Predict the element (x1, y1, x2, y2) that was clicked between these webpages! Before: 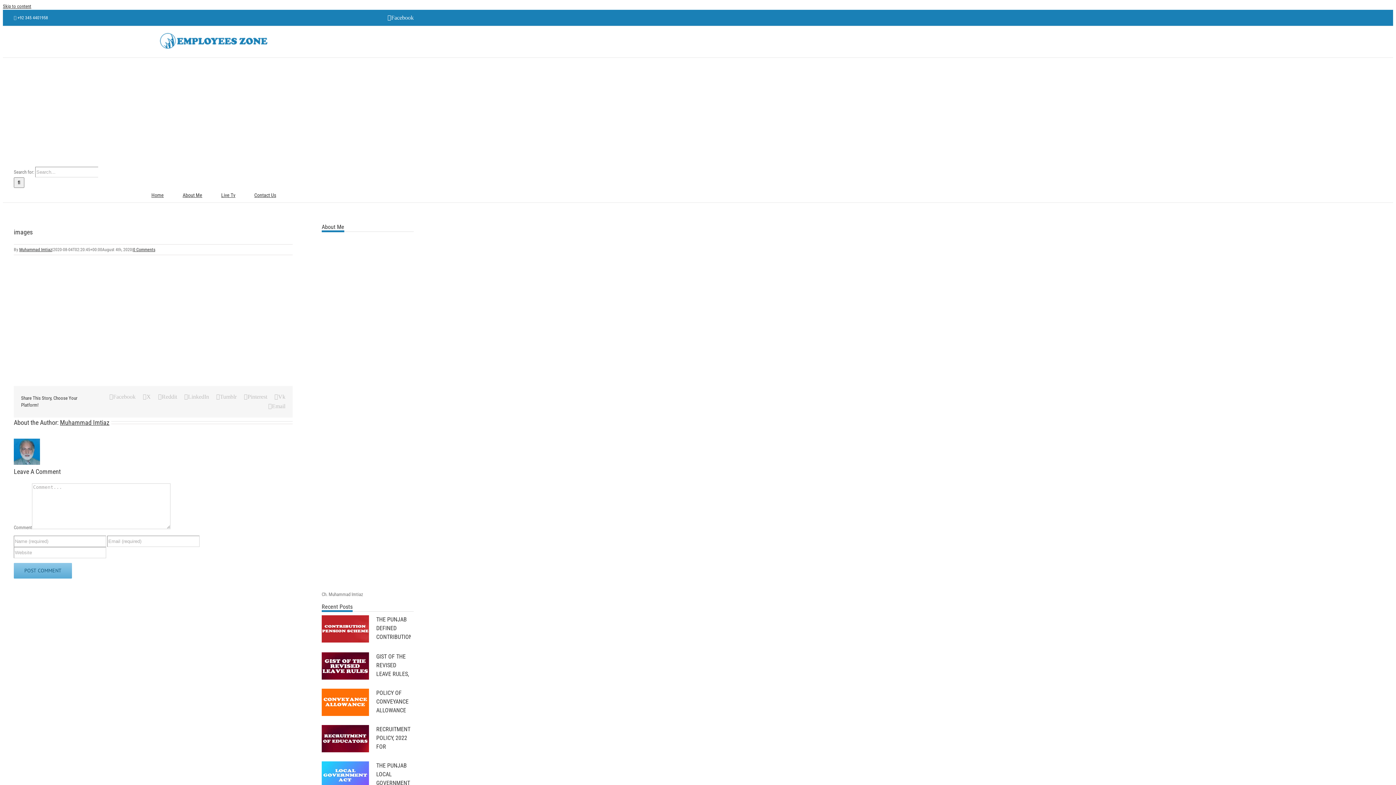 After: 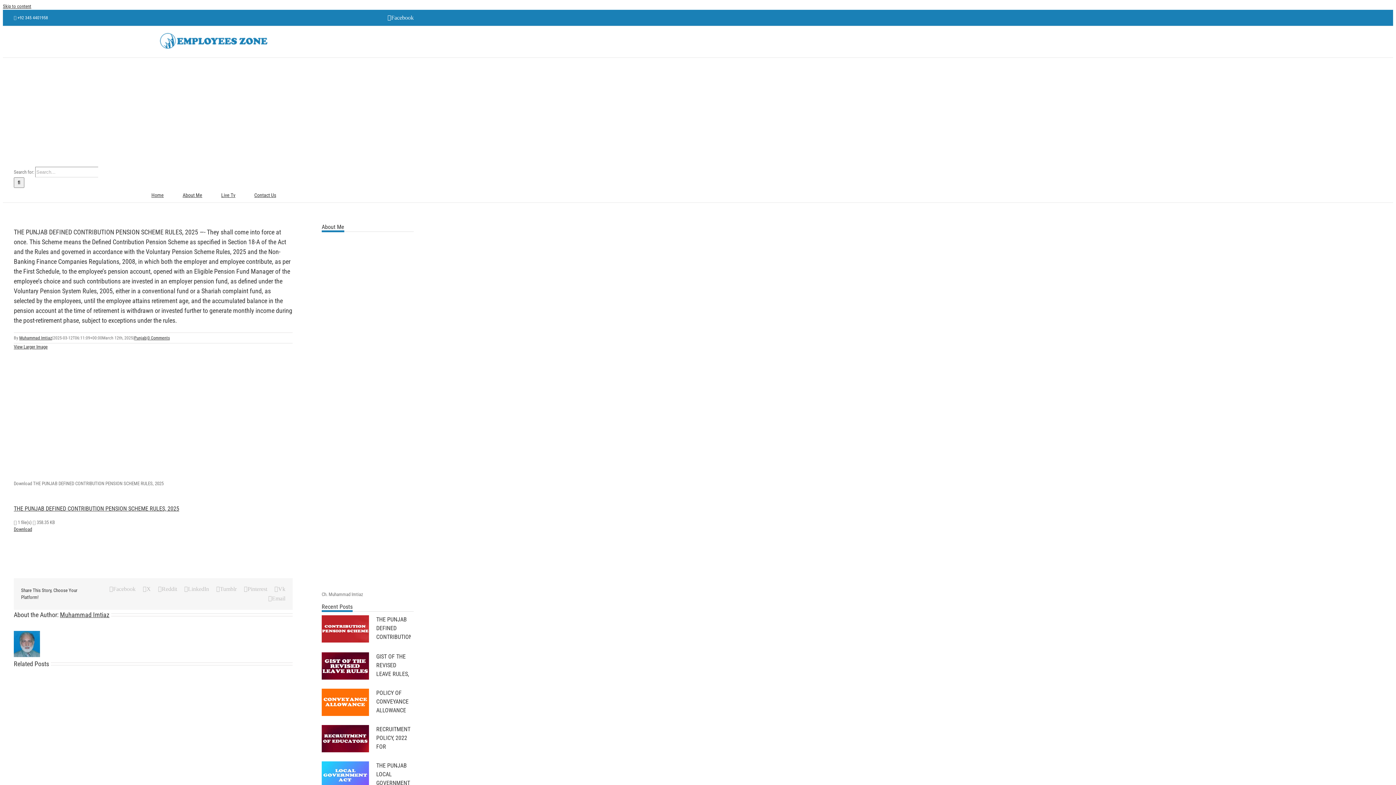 Action: bbox: (321, 615, 369, 642) label: THE PUNJAB DEFINED CONTRIBUTION PENSION SCHEME RULES, 2025 —- They shall come into force at once. This Scheme means the Defined Contribution Pension Scheme as specified in Section 18-A of the Act and the Rules and governed in accordance with the Voluntary Pension Scheme Rules, 2025 and the Non-Banking Finance Companies Regulations, 2008, in which both the employer and employee contribute, as per the First Schedule, to the employee’s pension account, opened with an Eligible Pension Fund Manager of the employee’s choice and such contributions are invested in an employer pension fund, as defined under the Voluntary Pension System Rules, 2005, either in a conventional fund or a Shariah complaint fund, as selected by the employees, until the employee attains retirement age, and the accumulated balance in the pension account at the time of retirement is withdrawn or invested further to generate monthly income during the post-retirement phase, subject to exceptions under the rules.